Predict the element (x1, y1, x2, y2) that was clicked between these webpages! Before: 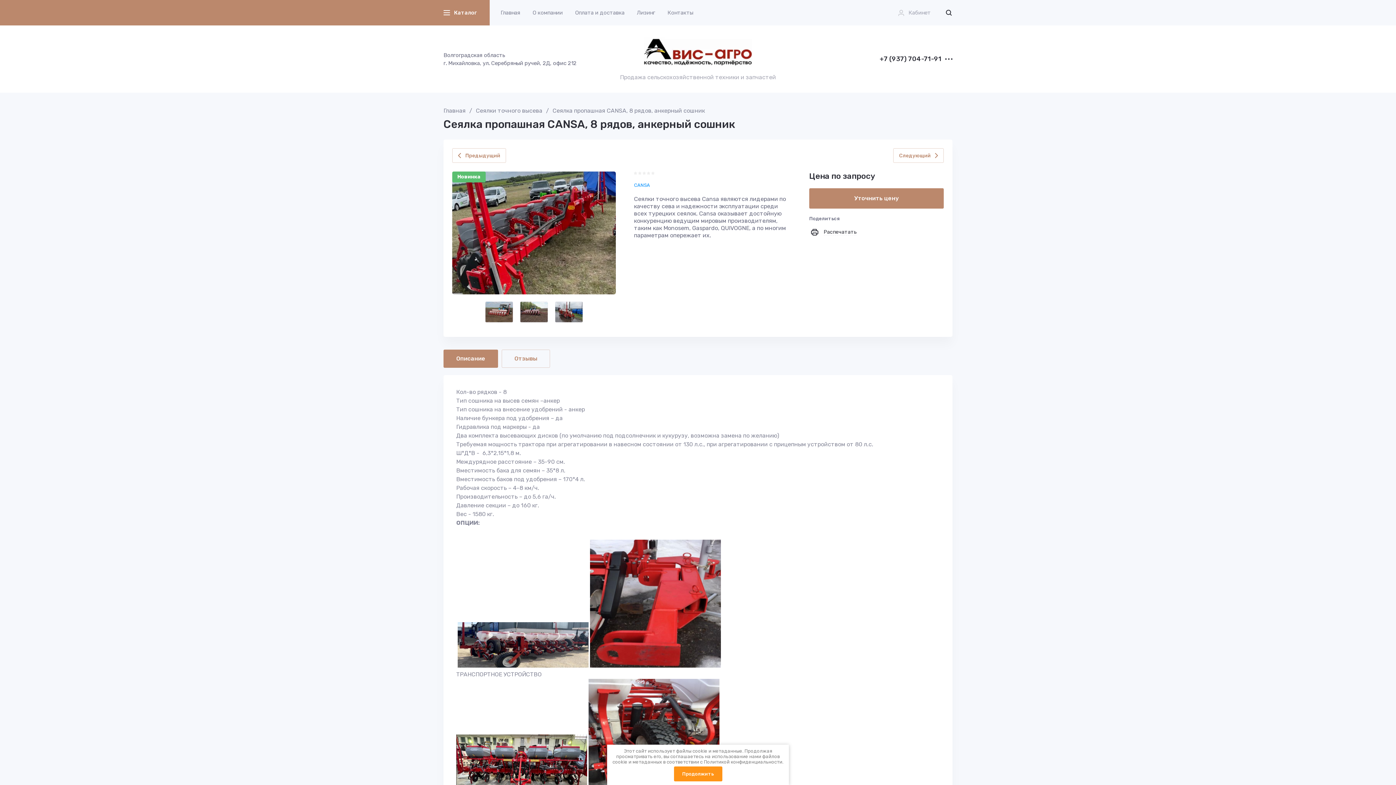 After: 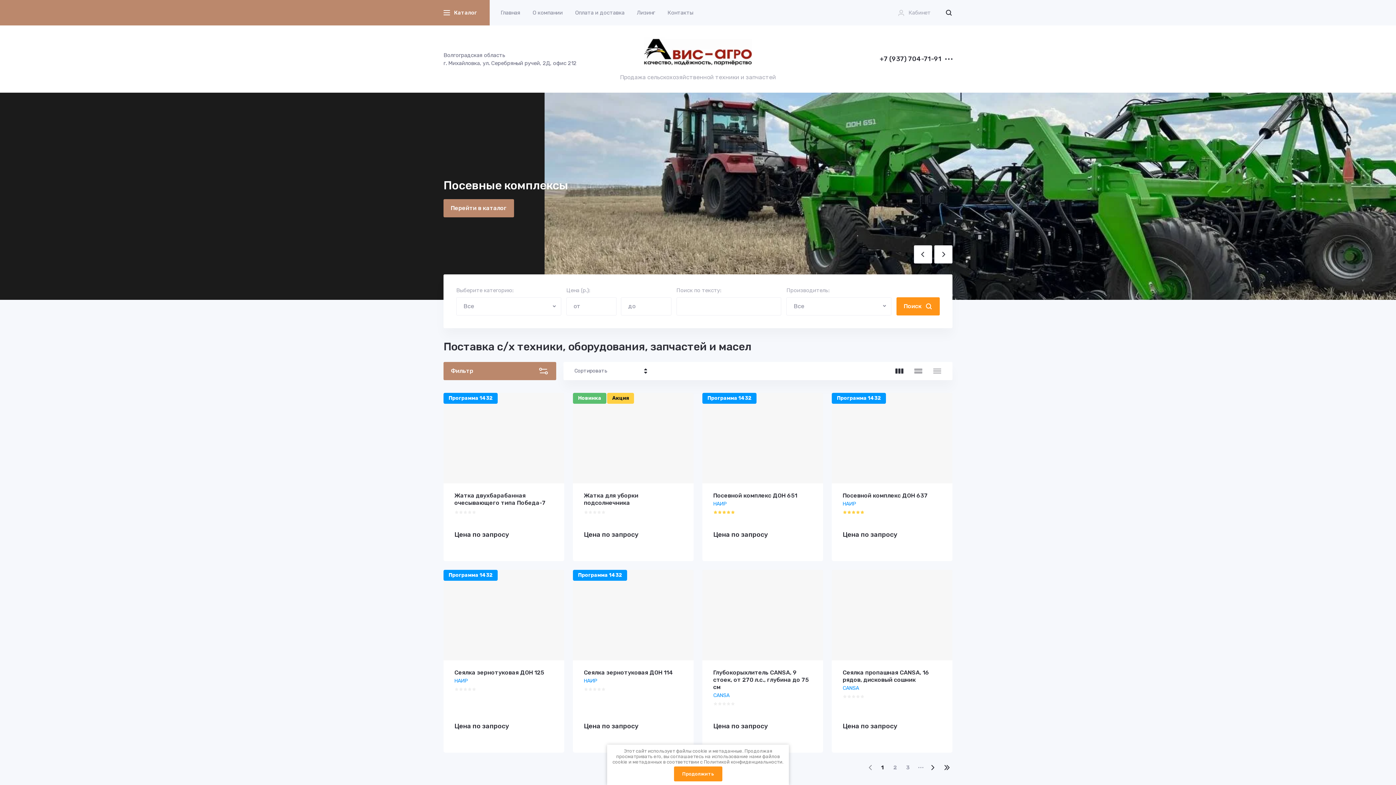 Action: bbox: (443, 107, 465, 114) label: Главная